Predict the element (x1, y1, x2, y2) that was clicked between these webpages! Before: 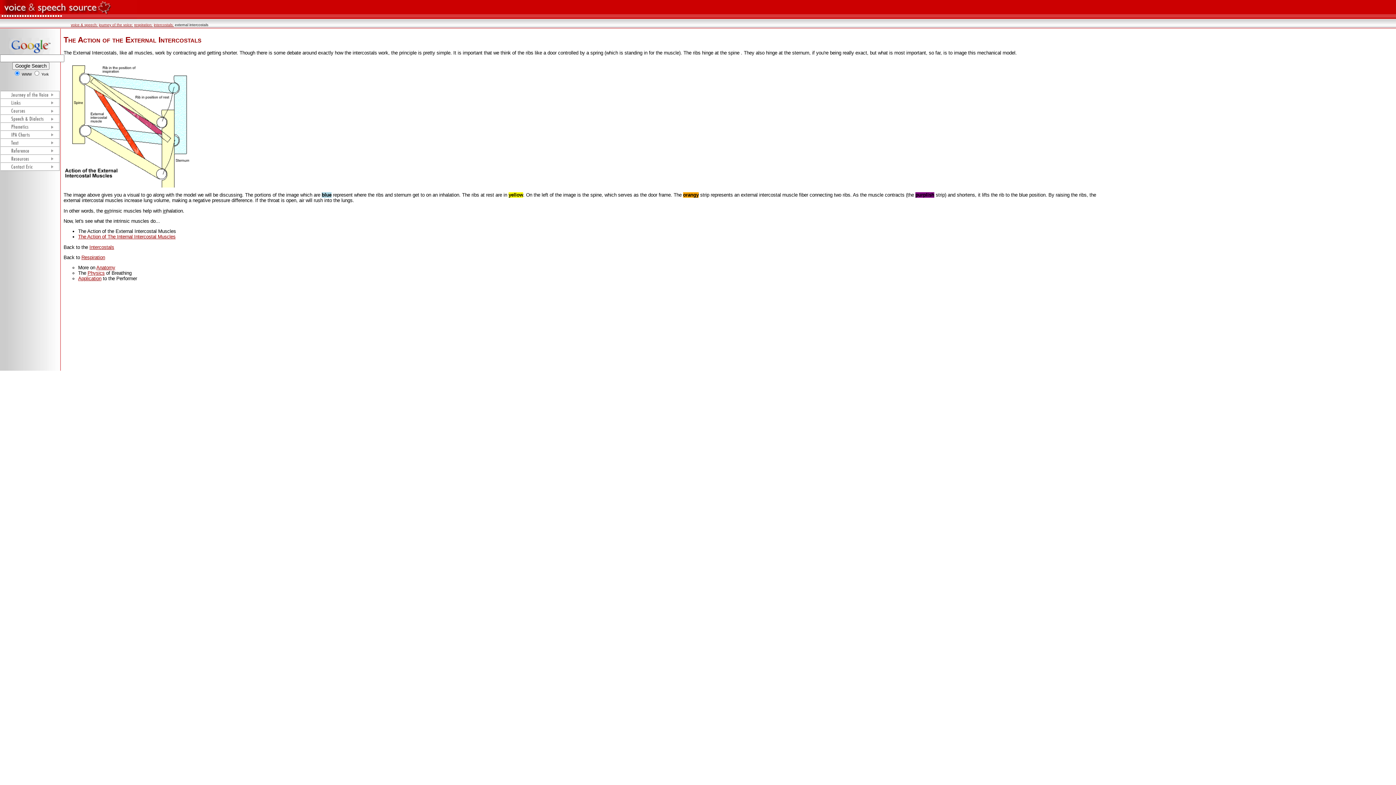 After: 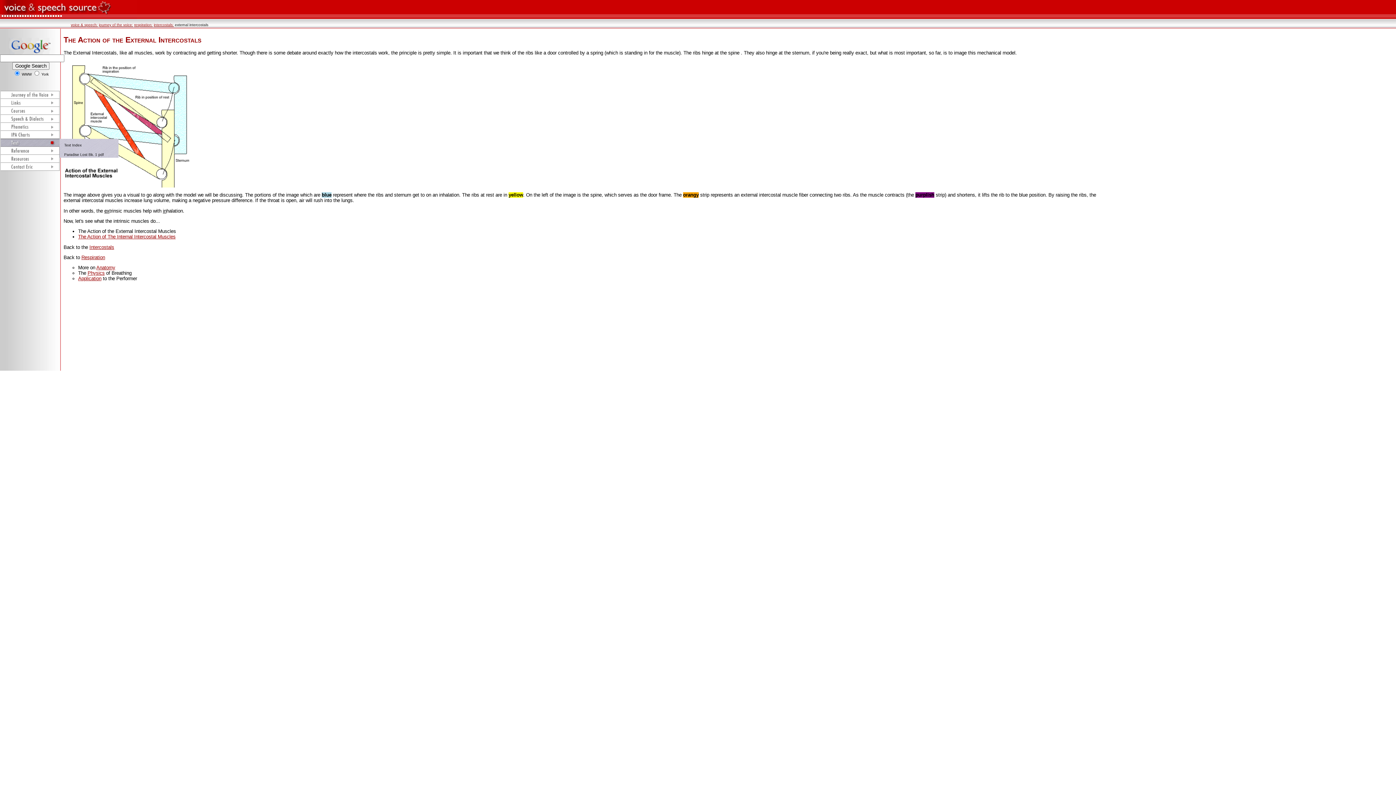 Action: bbox: (0, 142, 59, 148)